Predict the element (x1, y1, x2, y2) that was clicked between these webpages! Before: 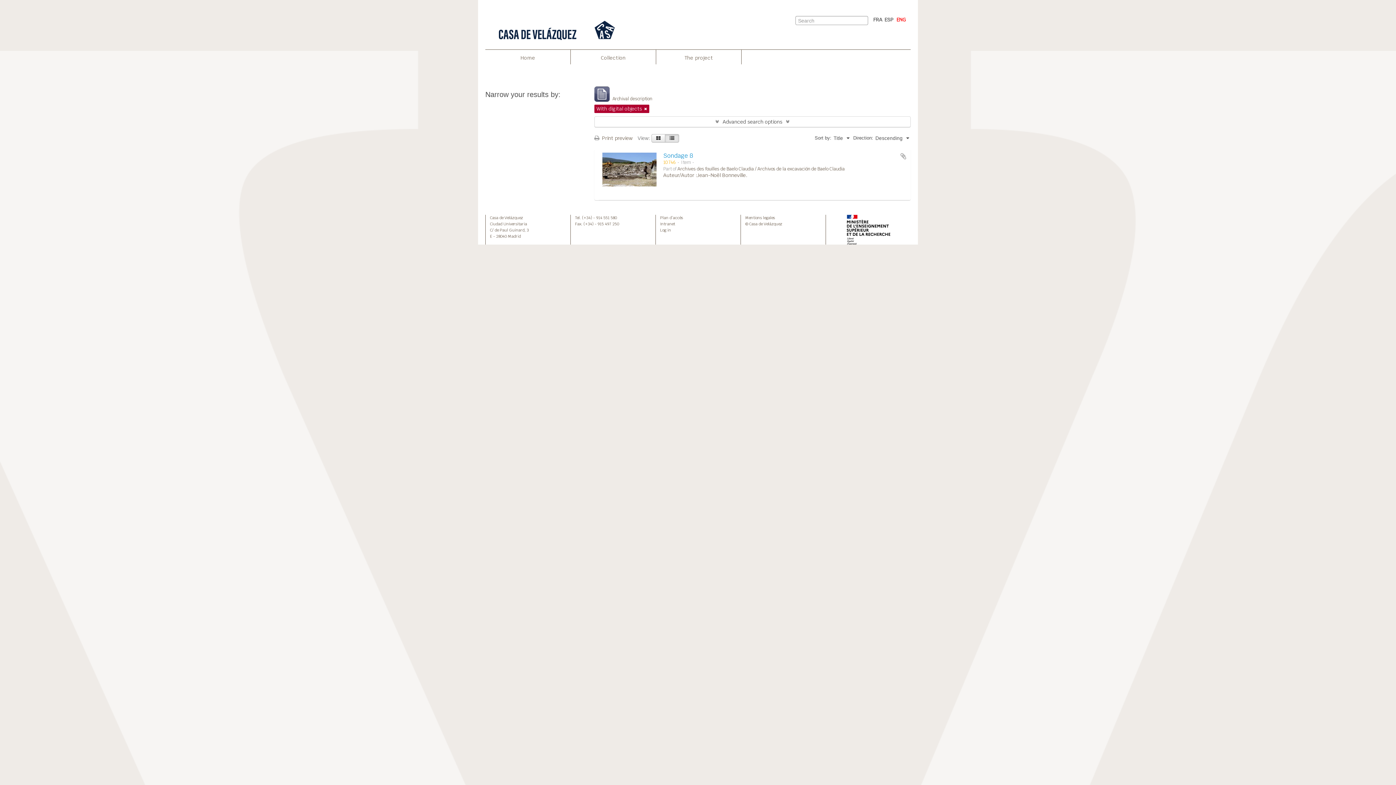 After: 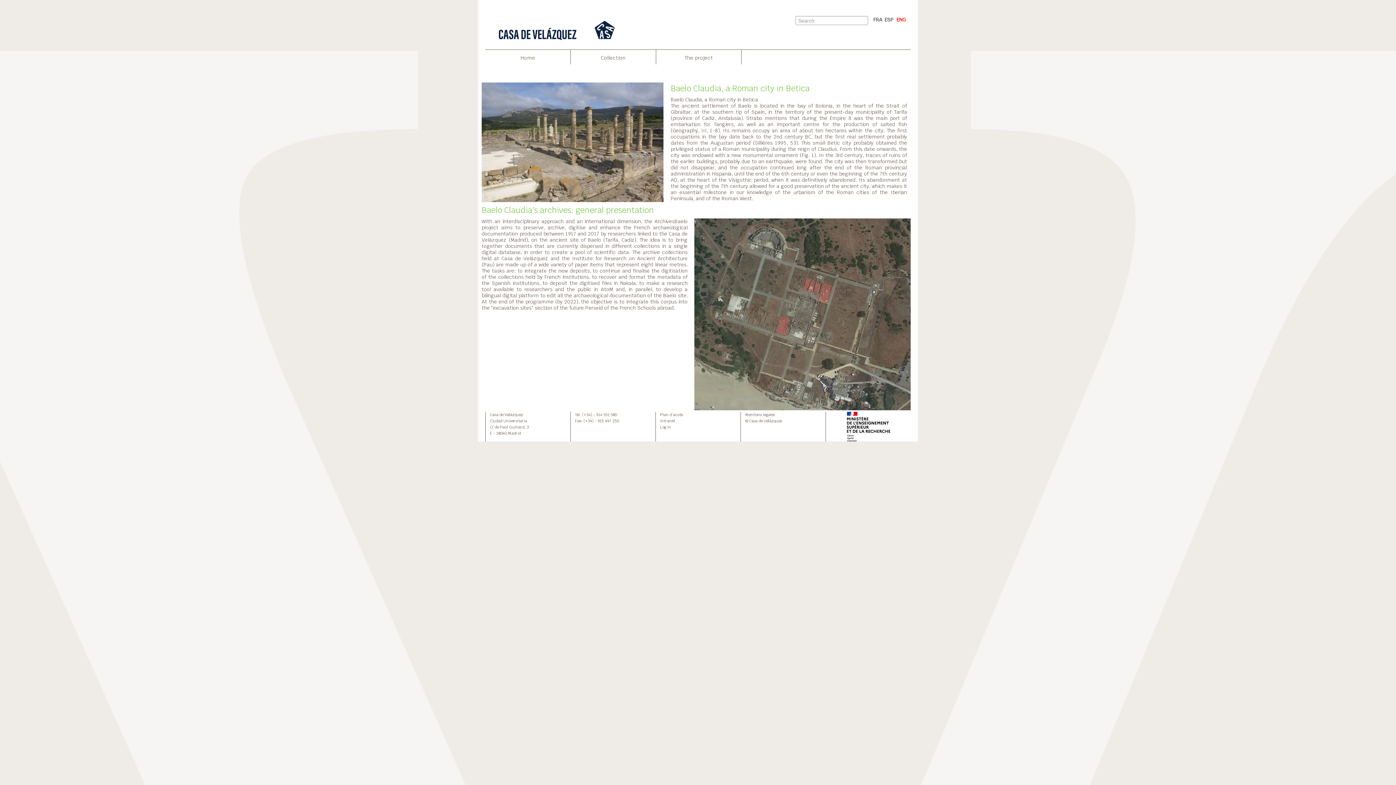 Action: bbox: (489, 11, 623, 48)